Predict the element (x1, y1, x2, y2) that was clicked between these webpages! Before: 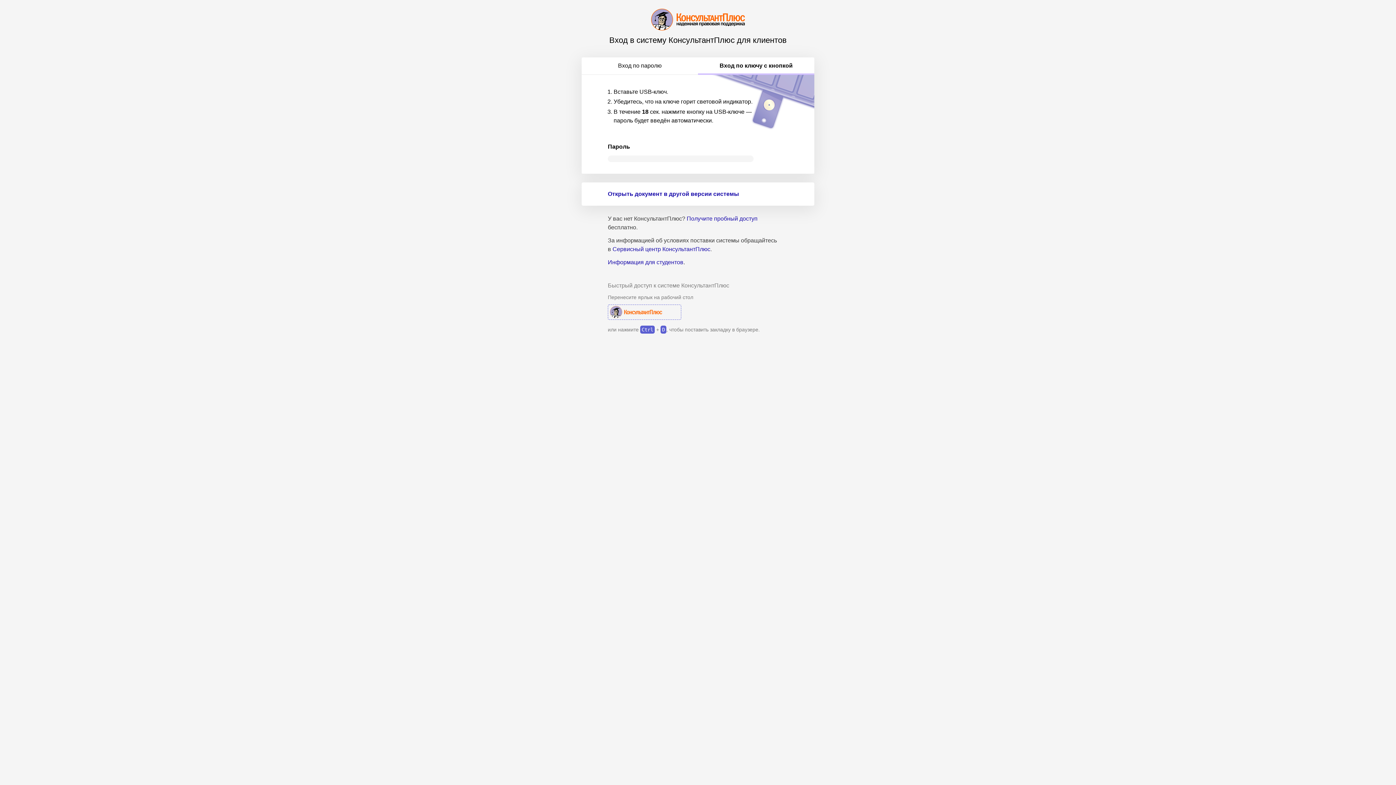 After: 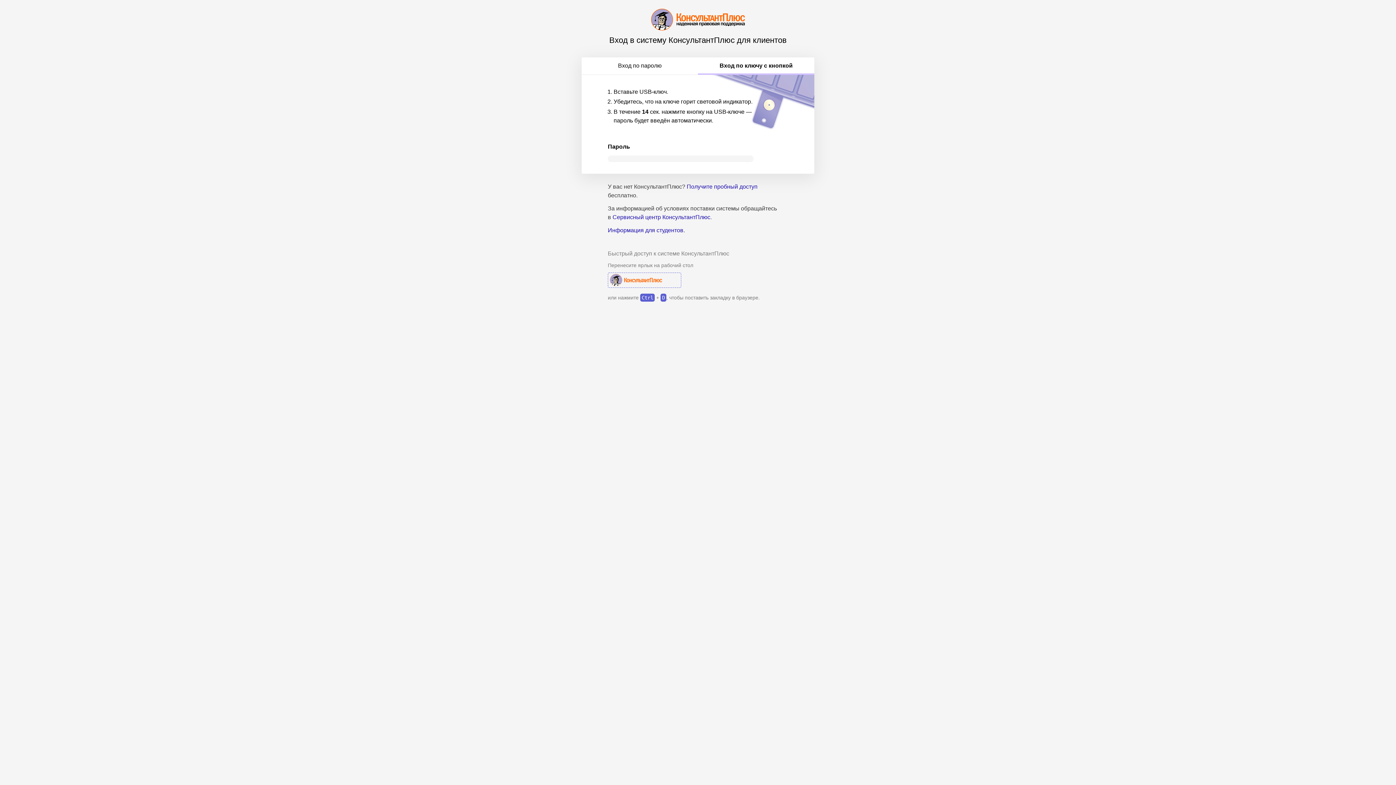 Action: bbox: (608, 304, 681, 319) label: КонсультантПлюс Авторизация